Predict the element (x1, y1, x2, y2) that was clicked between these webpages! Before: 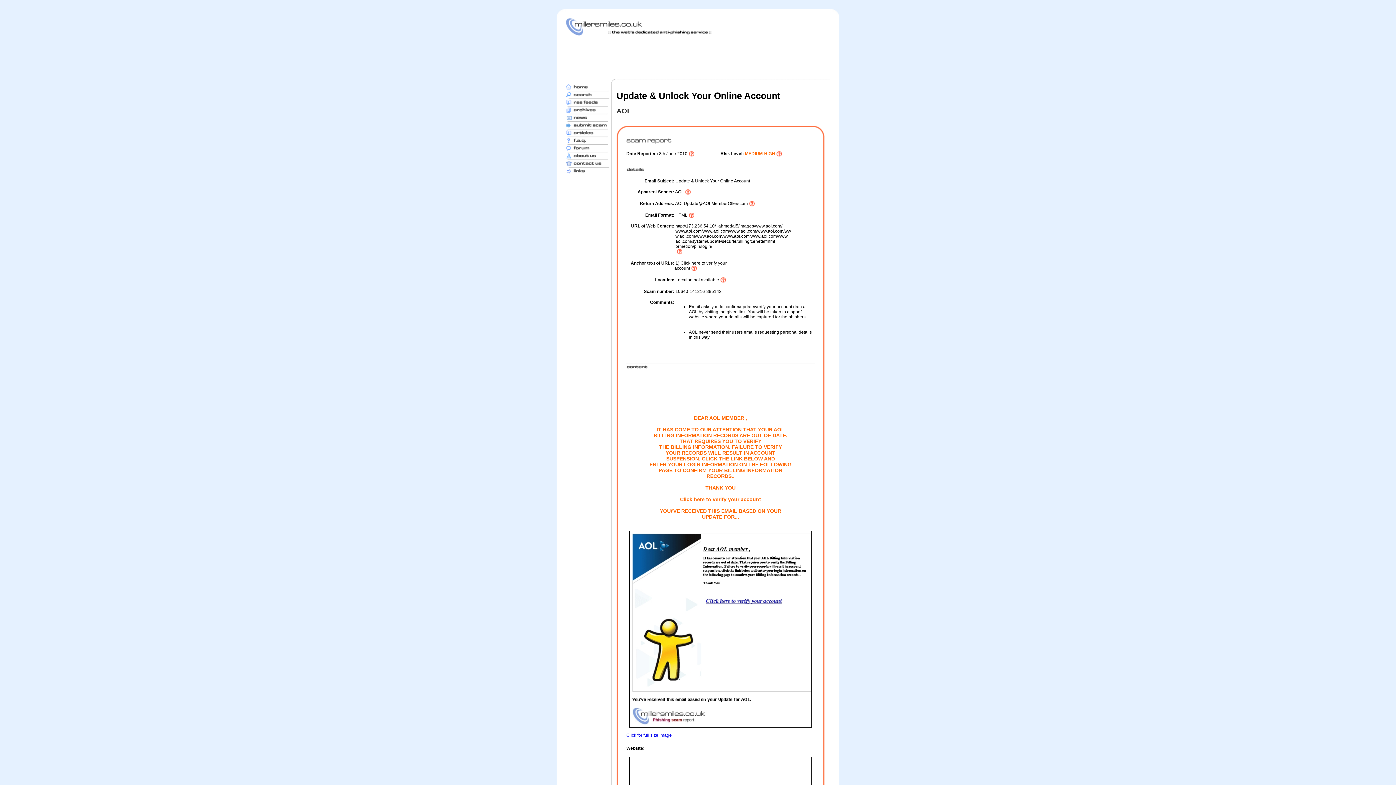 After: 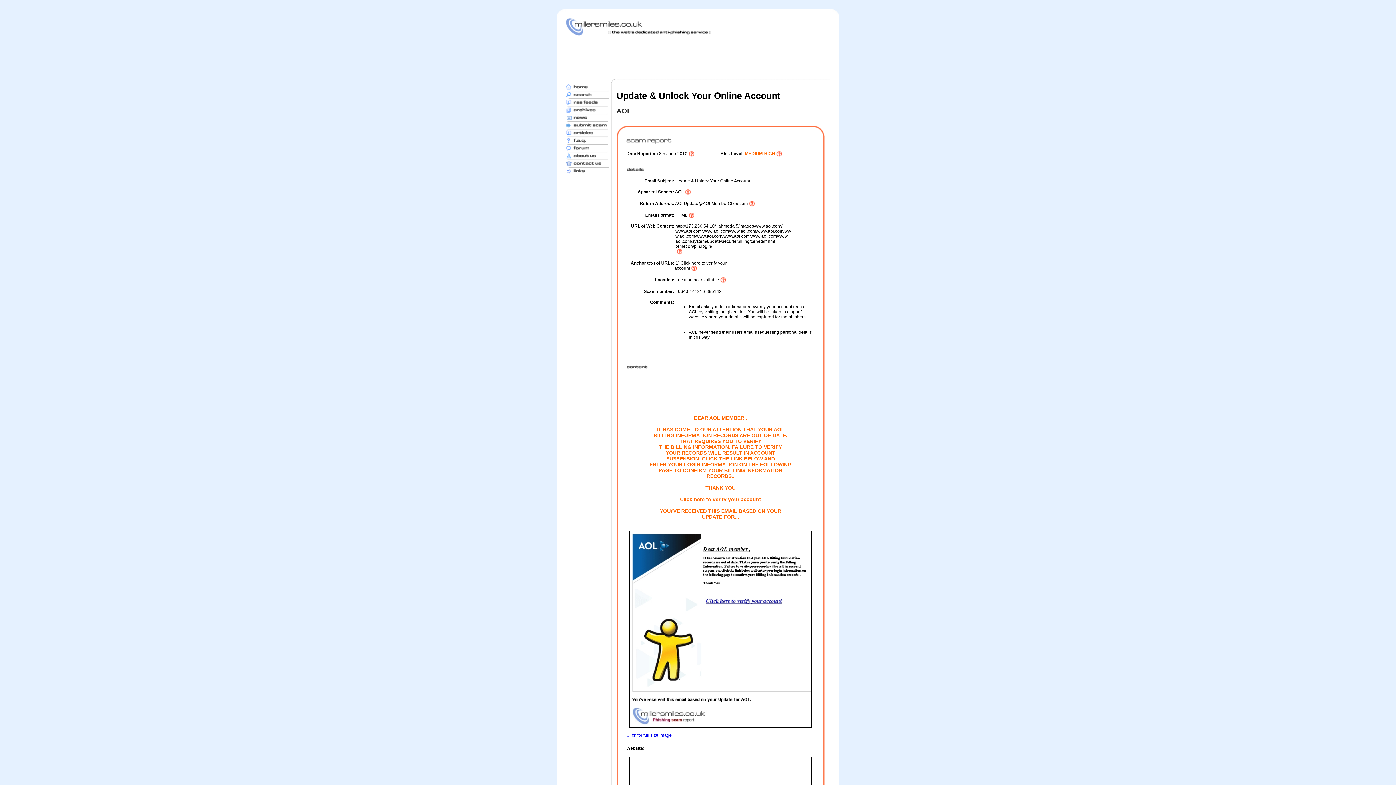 Action: bbox: (776, 151, 782, 156)